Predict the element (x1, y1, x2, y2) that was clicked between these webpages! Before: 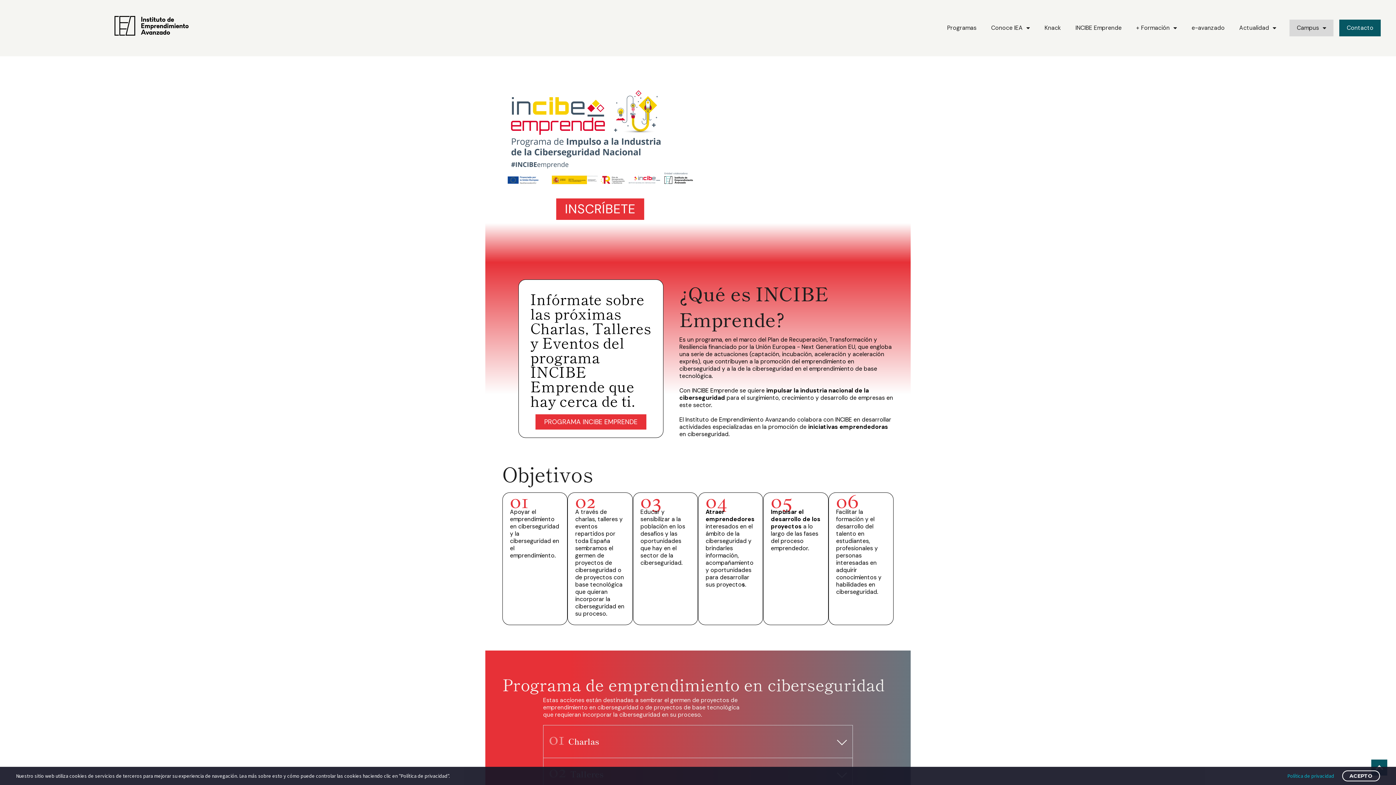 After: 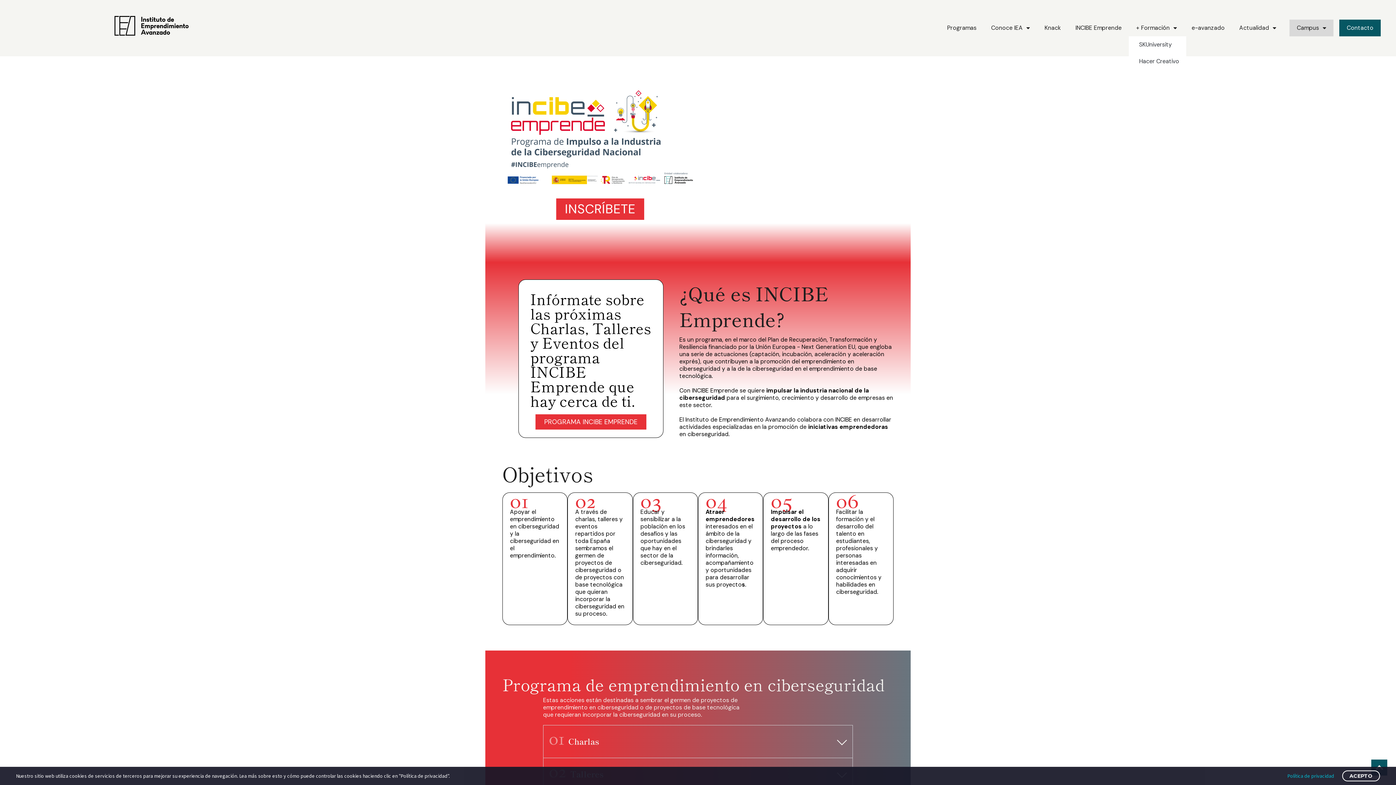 Action: bbox: (1129, 19, 1184, 36) label: + Formación